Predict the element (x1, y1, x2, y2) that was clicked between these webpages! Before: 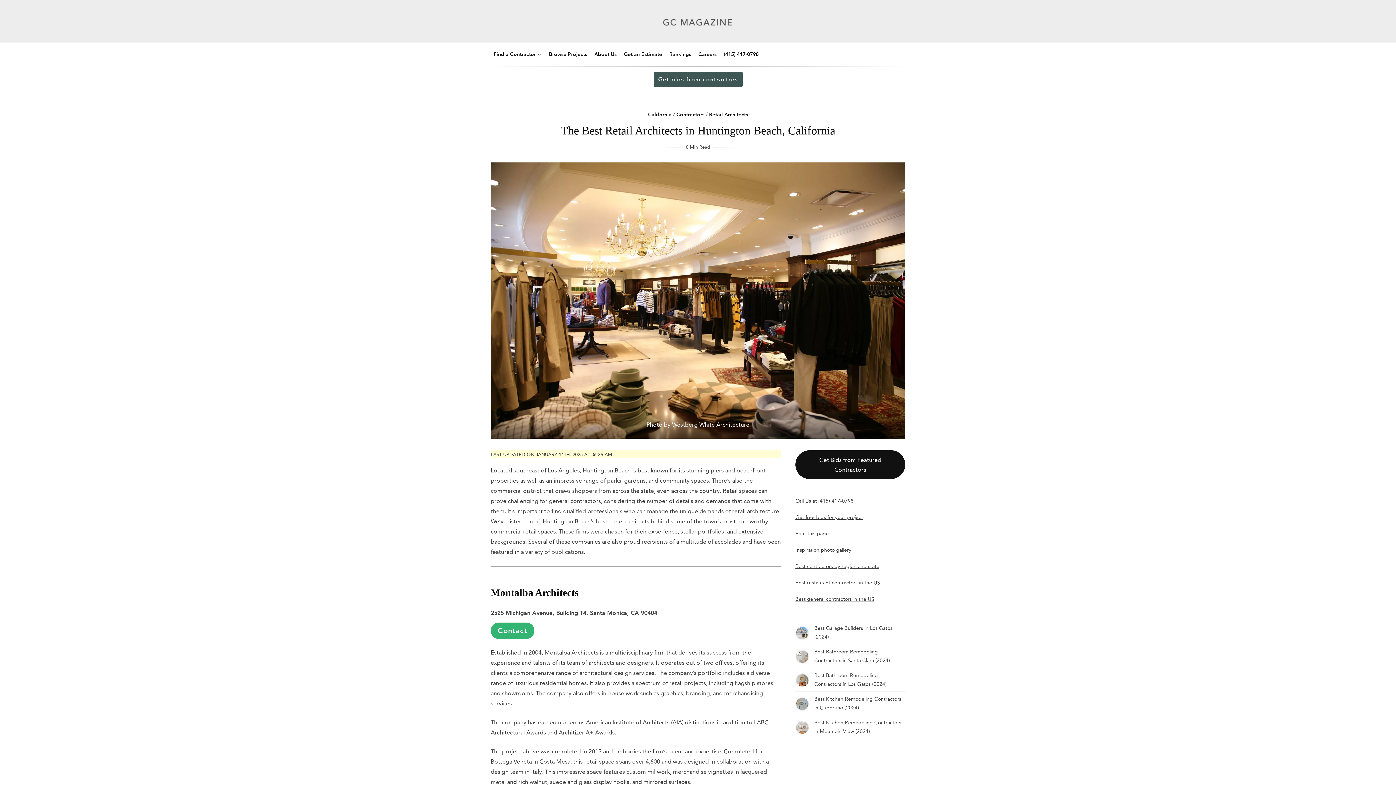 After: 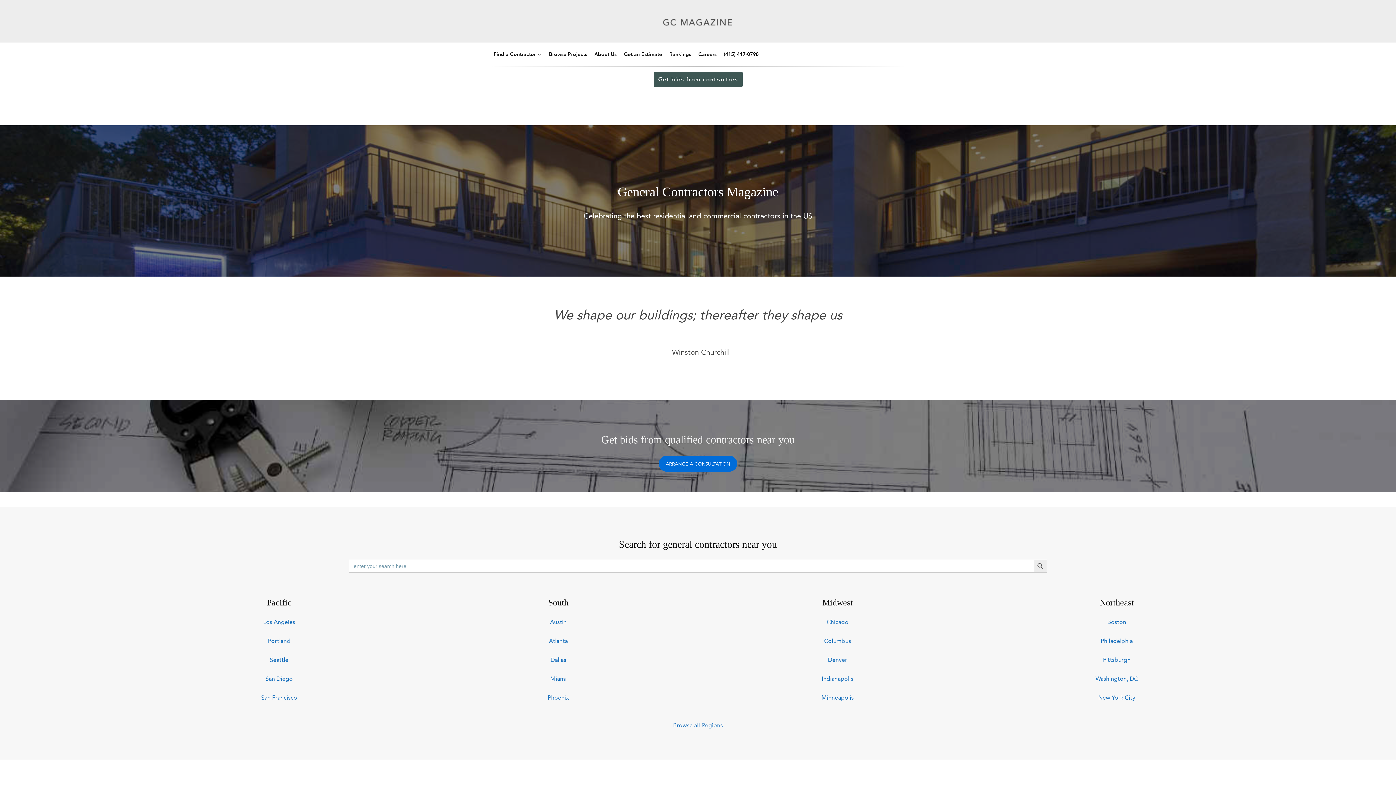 Action: bbox: (661, 28, 735, 34)